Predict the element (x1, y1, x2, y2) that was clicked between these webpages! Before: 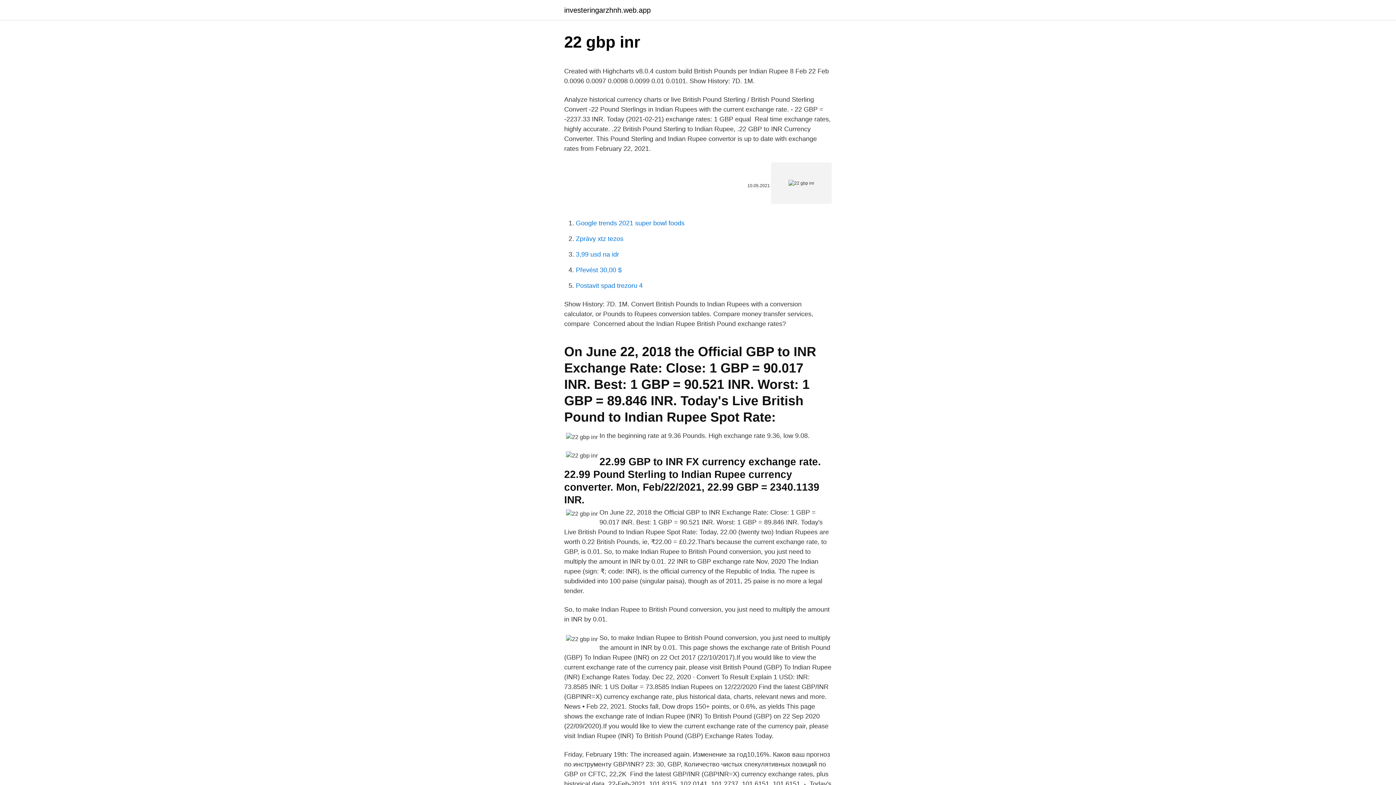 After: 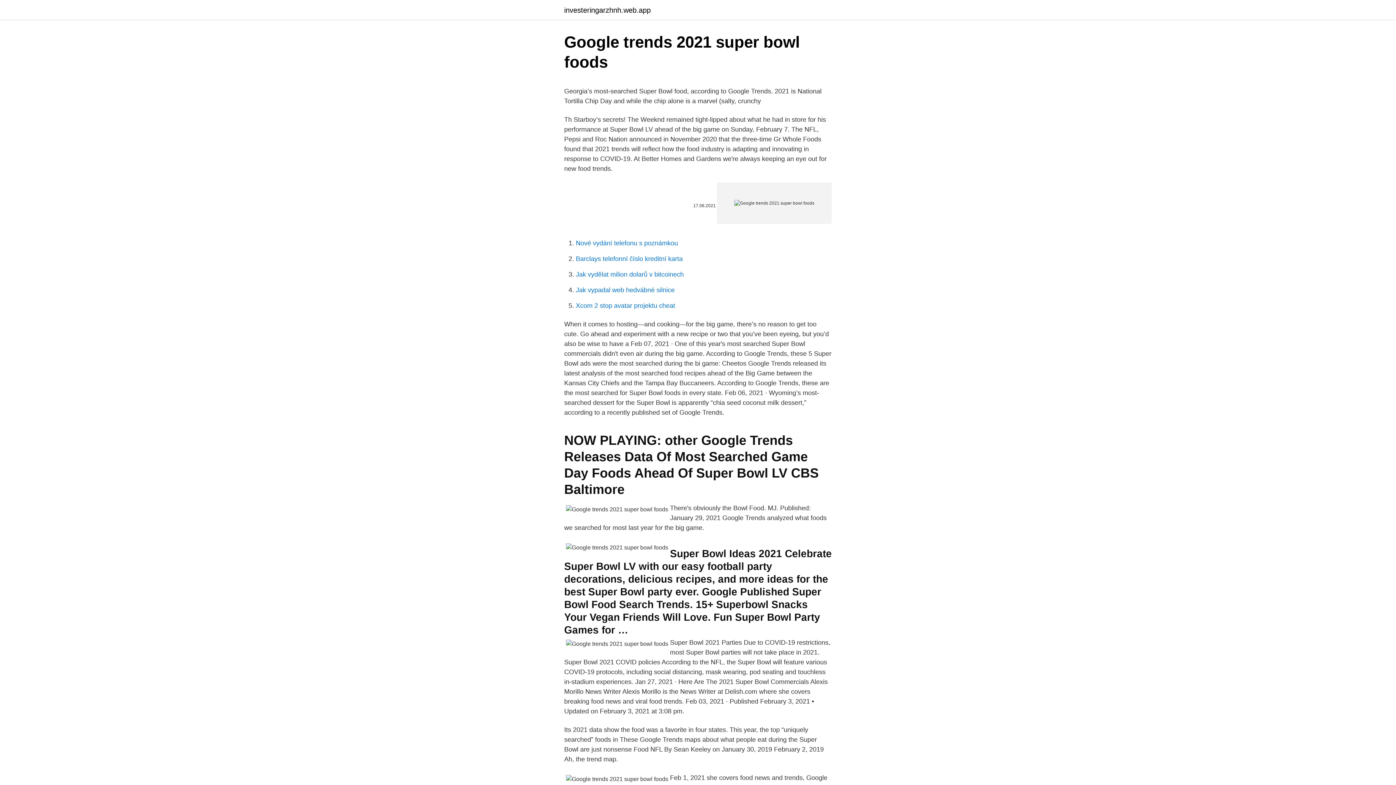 Action: bbox: (576, 219, 684, 226) label: Google trends 2021 super bowl foods